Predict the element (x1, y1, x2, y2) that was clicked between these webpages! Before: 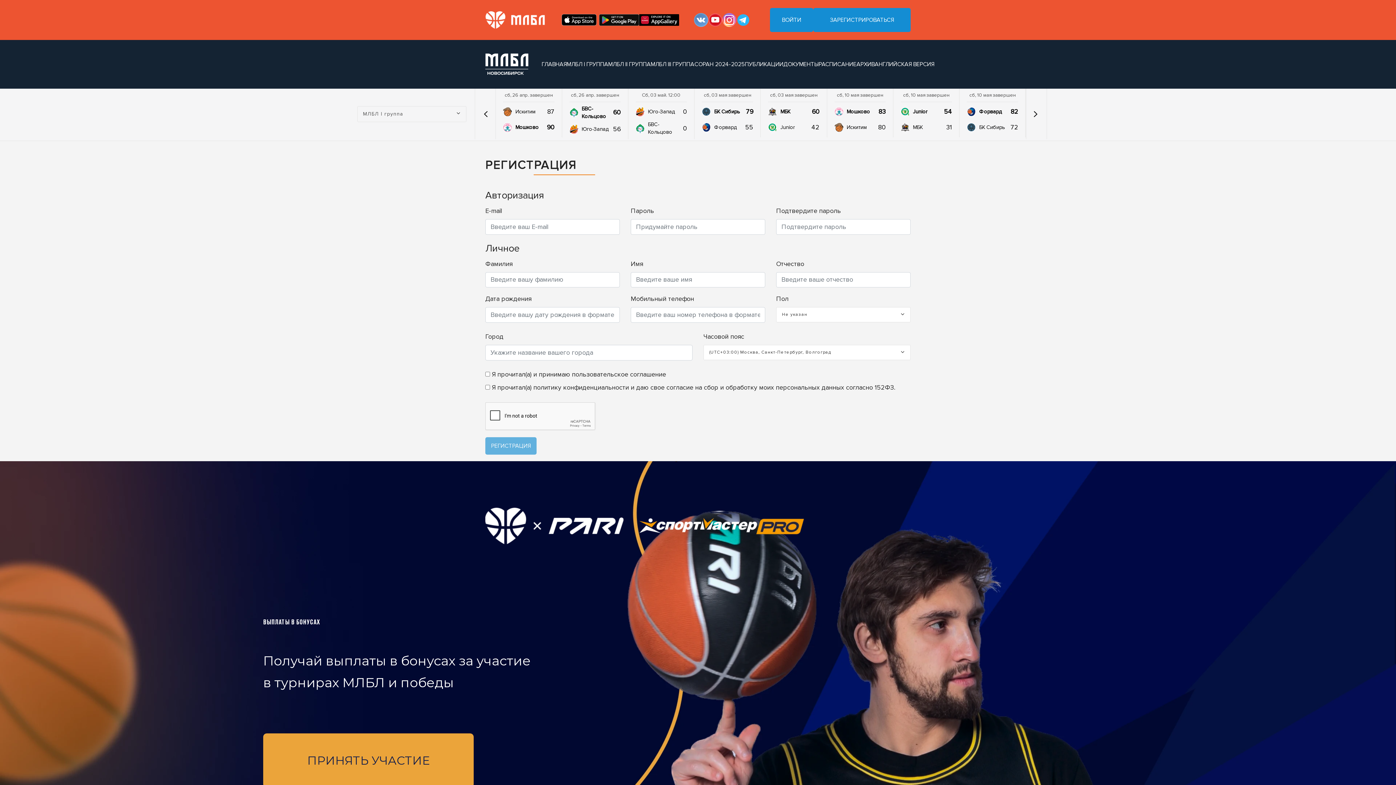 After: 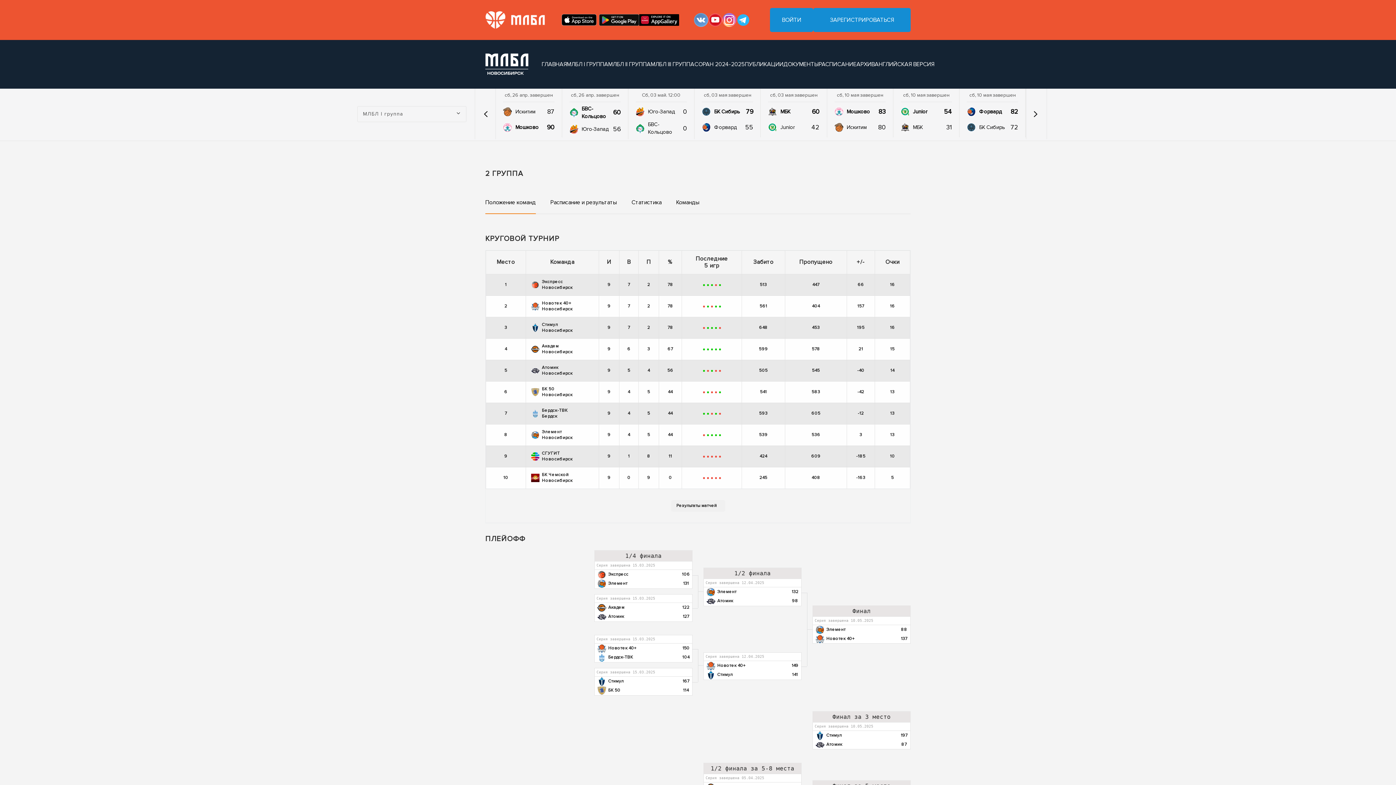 Action: bbox: (608, 60, 650, 68) label: МЛБЛ II ГРУППА